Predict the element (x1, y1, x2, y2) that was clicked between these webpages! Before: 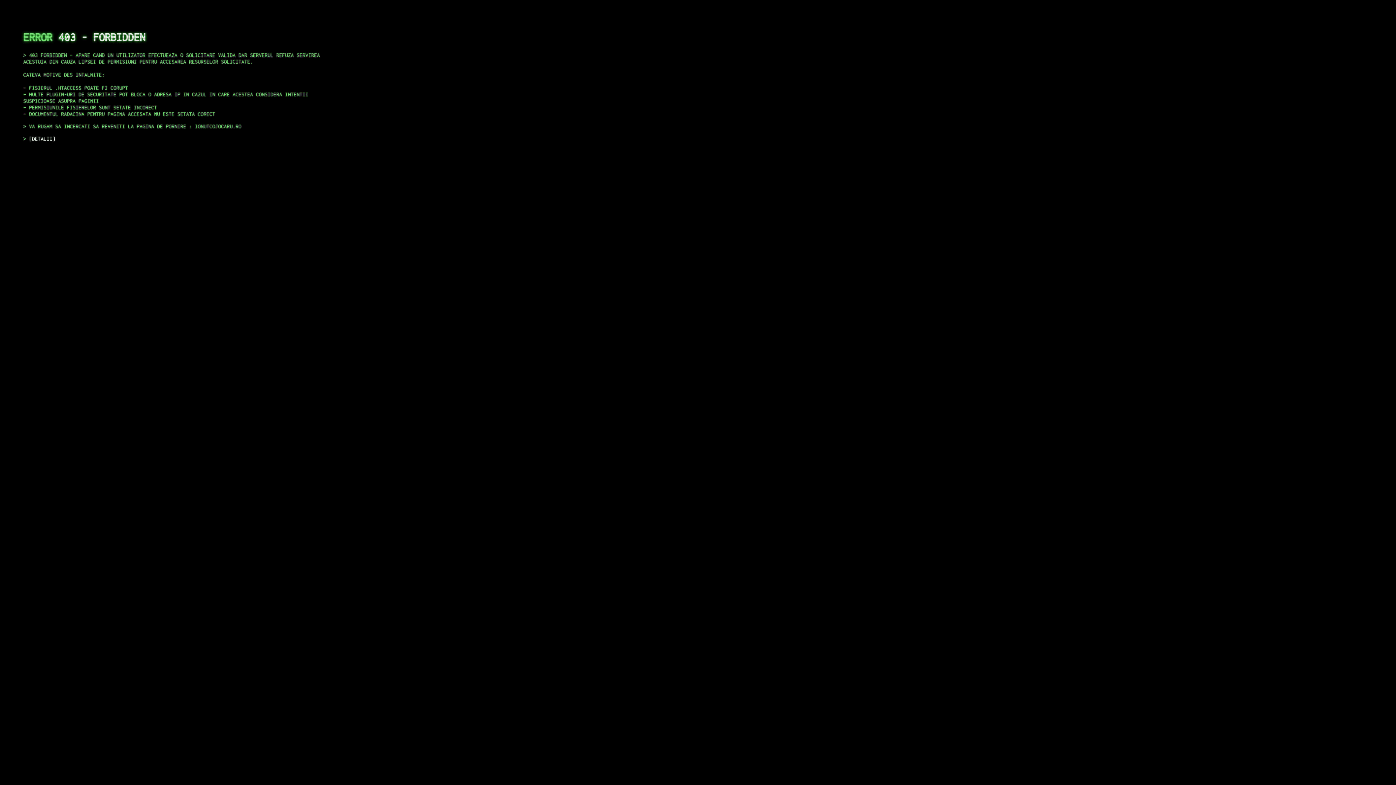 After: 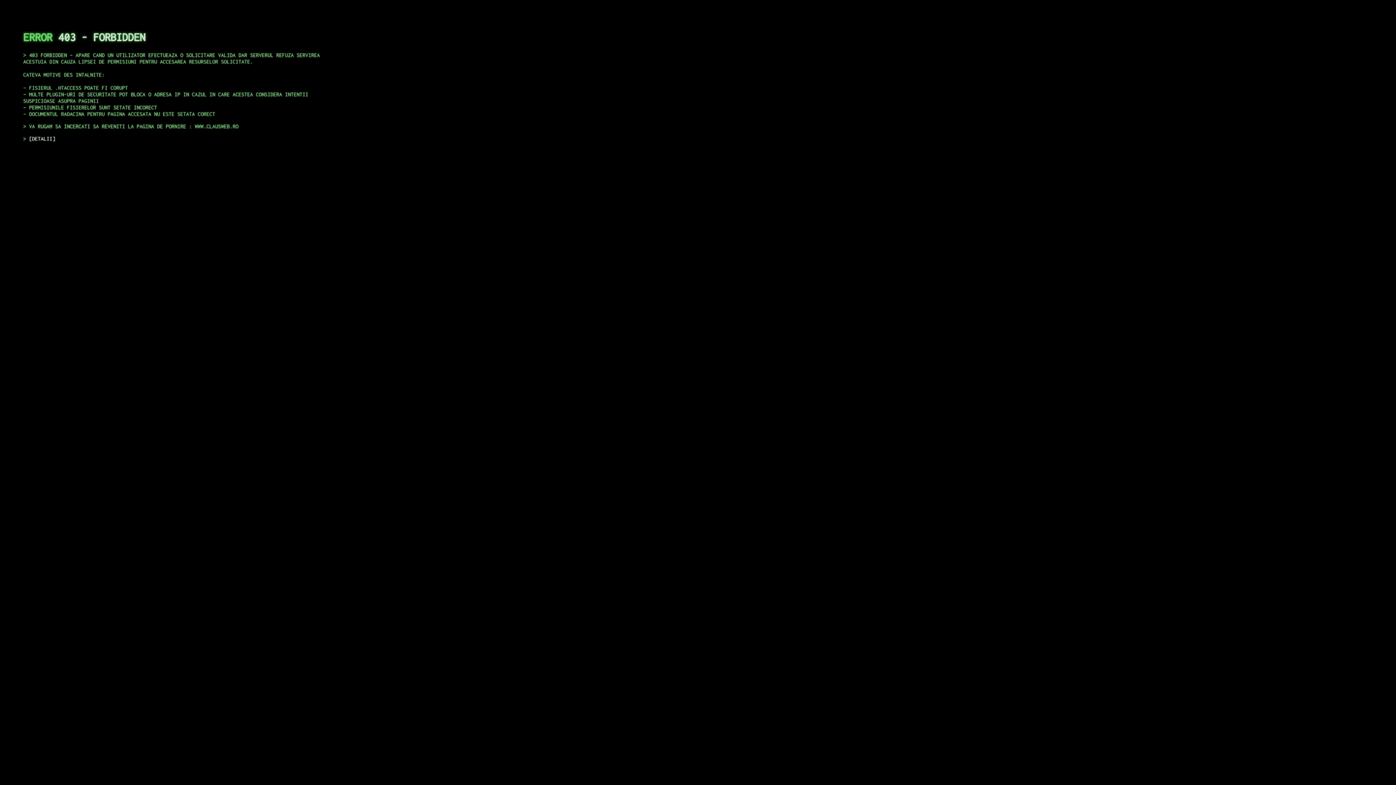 Action: bbox: (29, 135, 55, 141) label: DETALII